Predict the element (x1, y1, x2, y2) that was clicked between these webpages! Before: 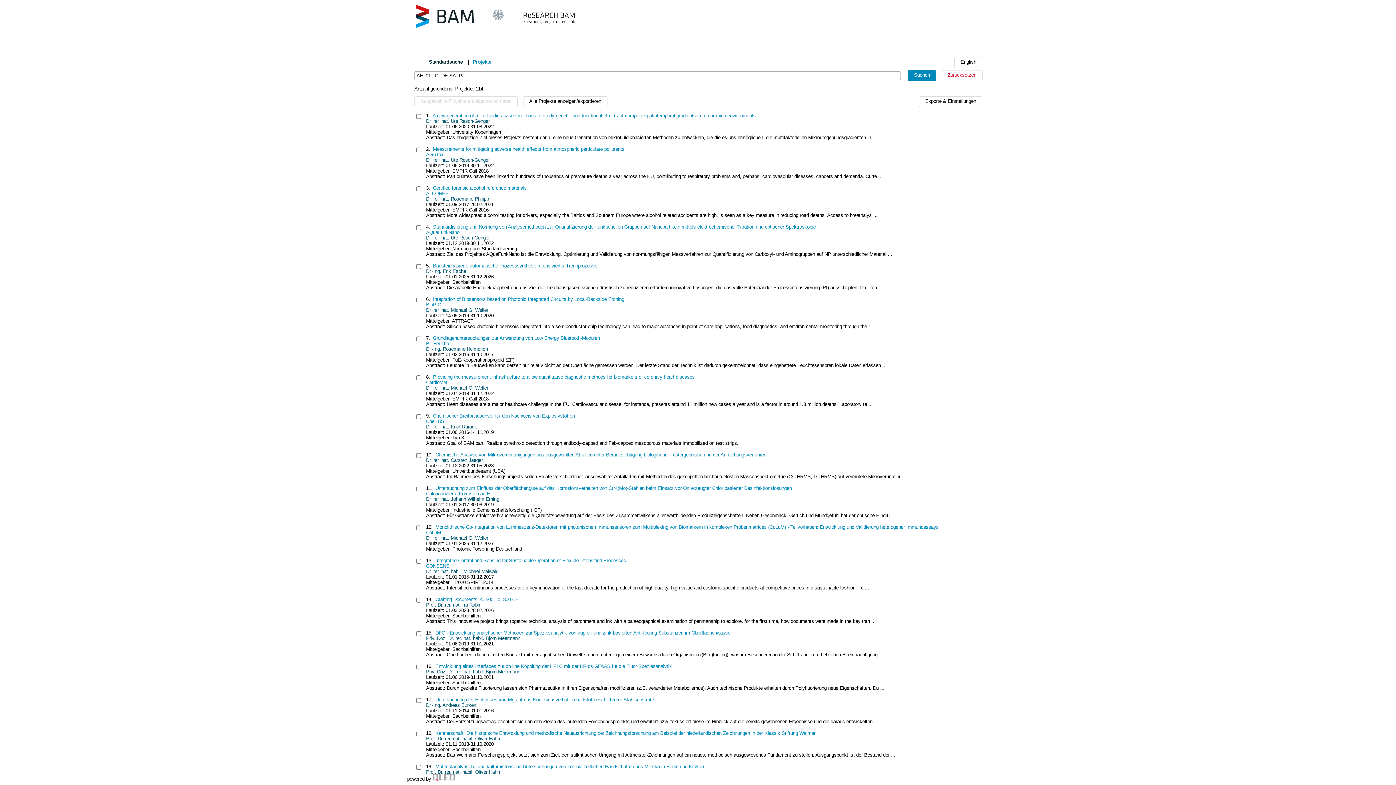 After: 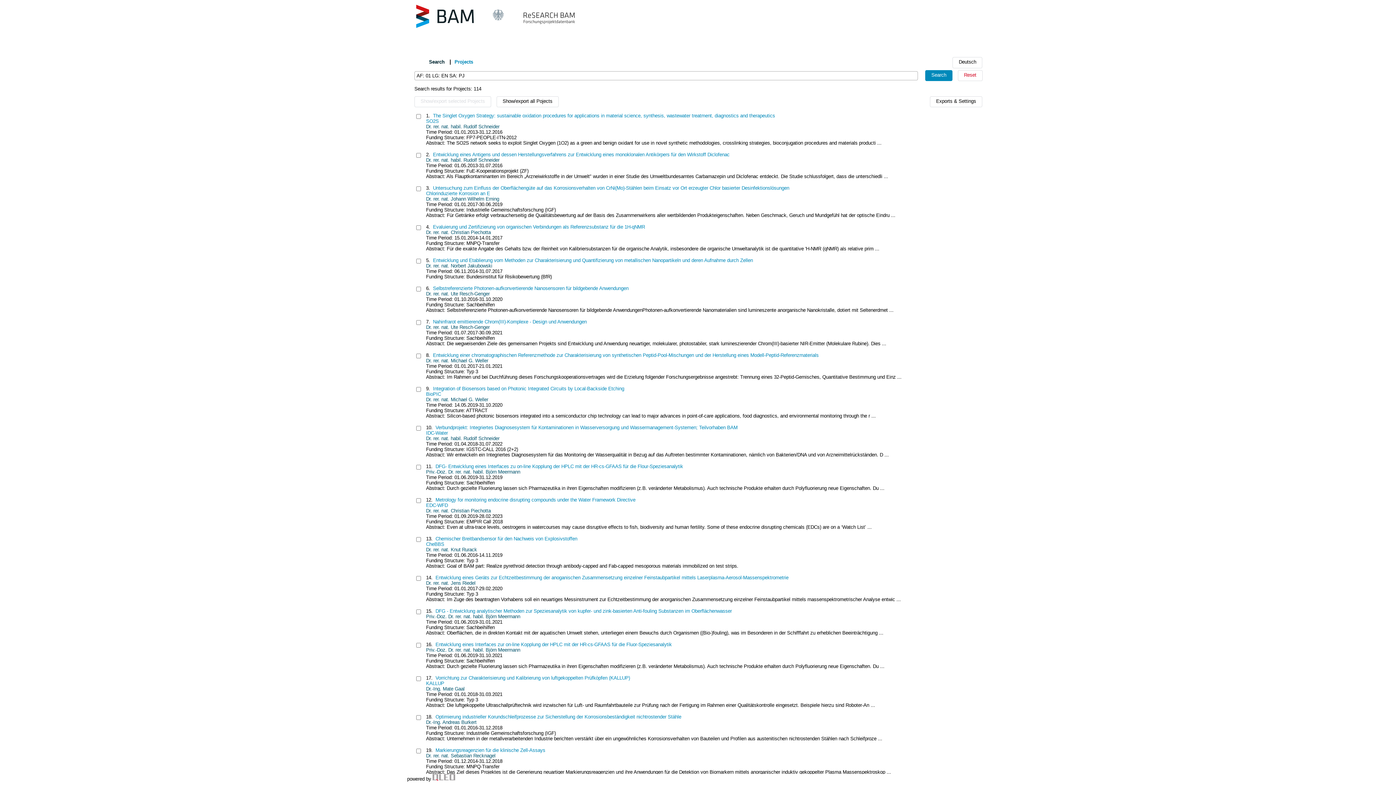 Action: bbox: (954, 57, 982, 68) label: English